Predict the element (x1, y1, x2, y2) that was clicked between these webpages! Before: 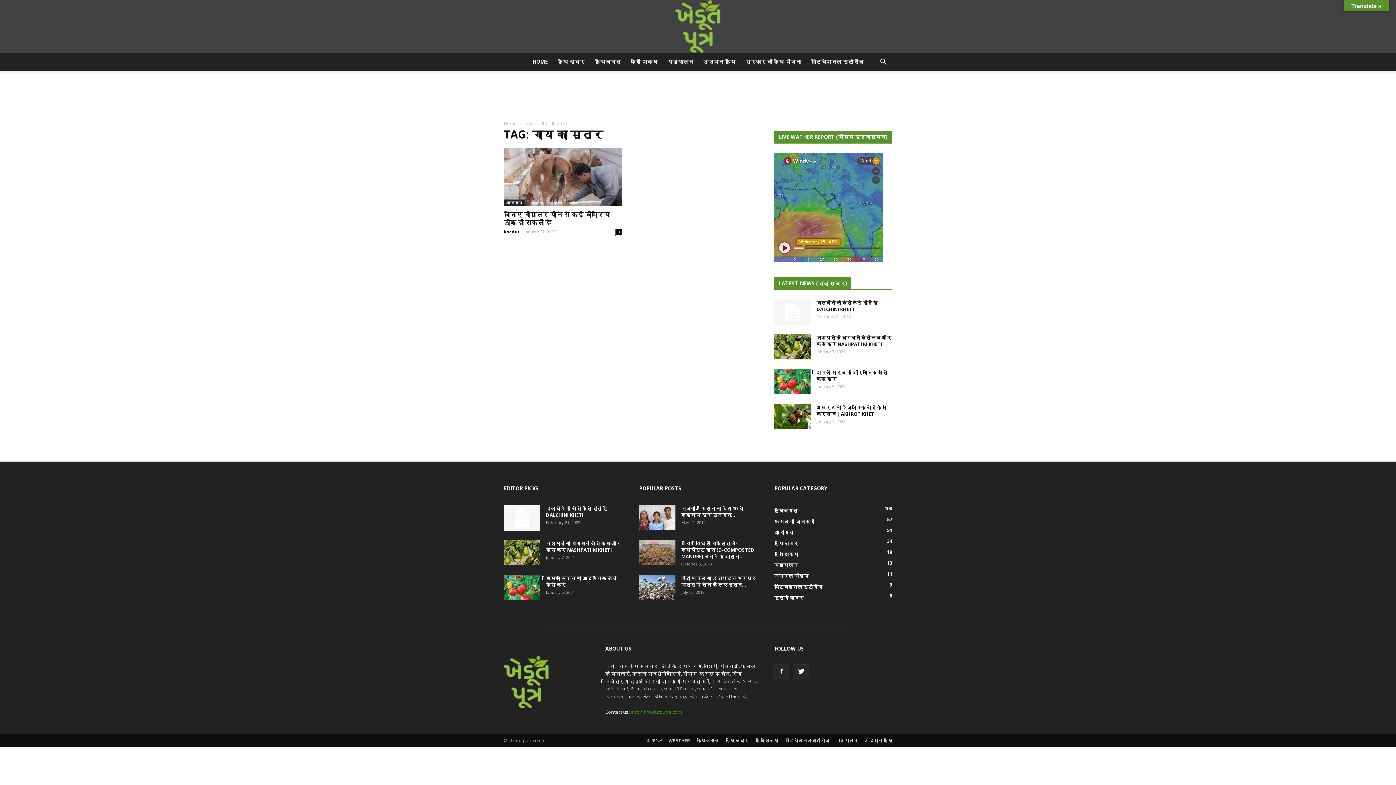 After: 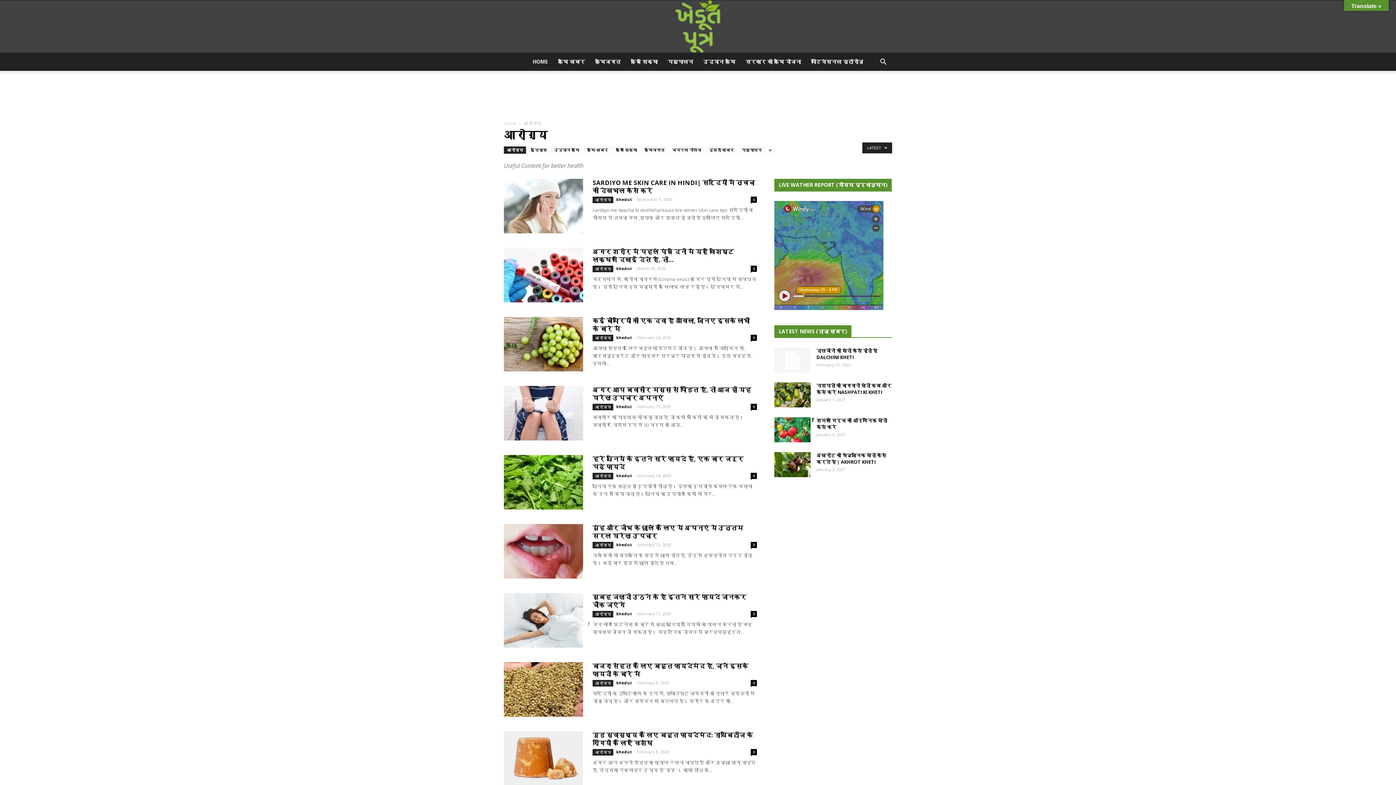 Action: bbox: (774, 529, 793, 536) label: आरोग्य
51